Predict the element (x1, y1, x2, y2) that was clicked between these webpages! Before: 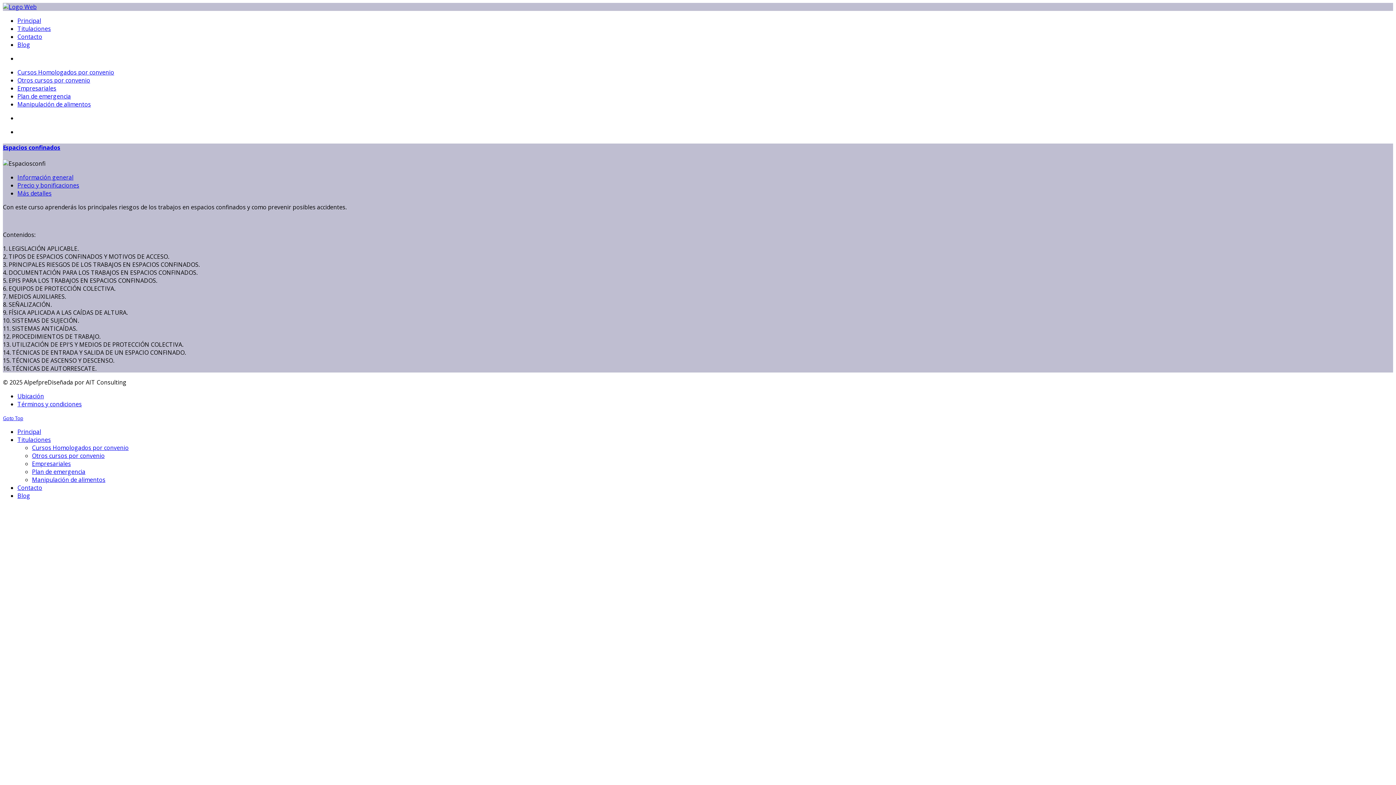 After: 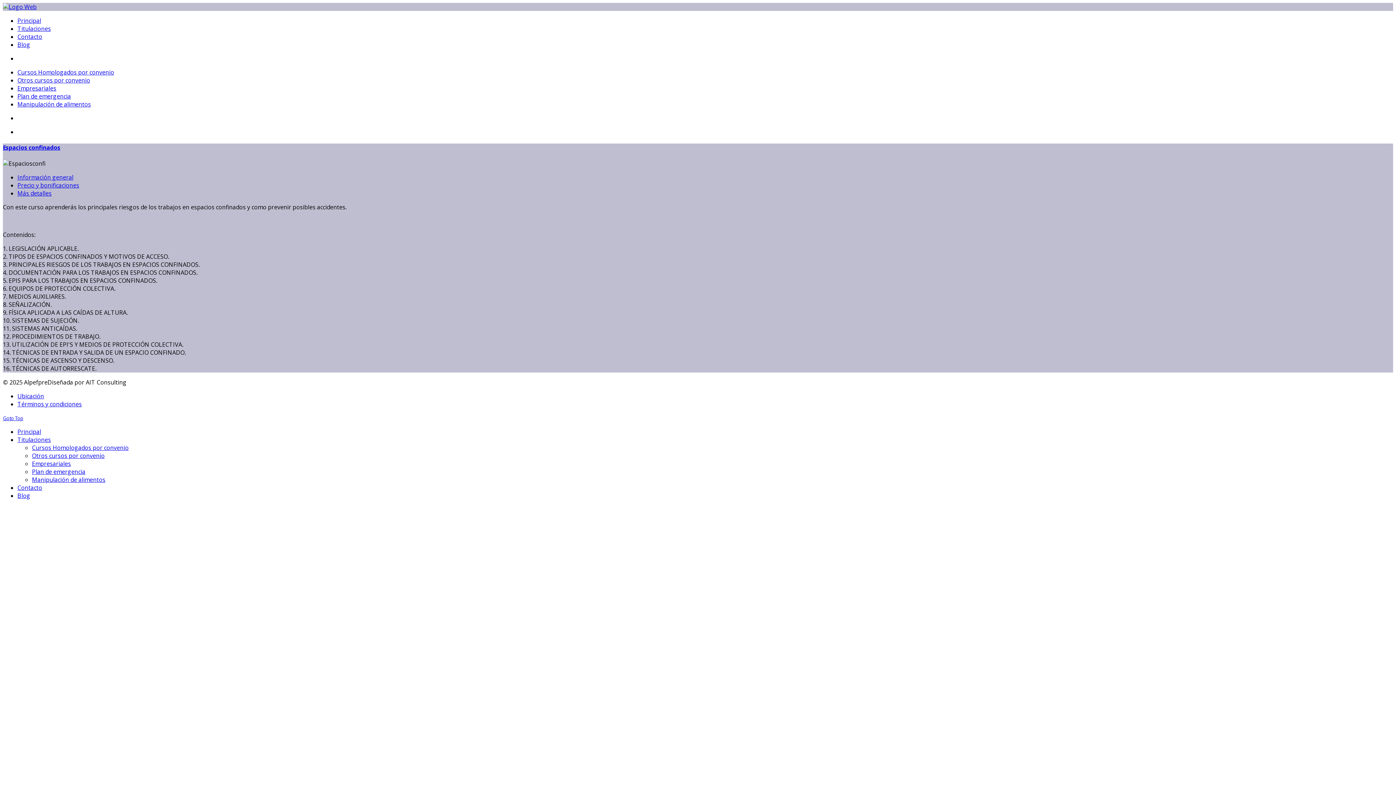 Action: label: Goto Top bbox: (2, 414, 23, 422)